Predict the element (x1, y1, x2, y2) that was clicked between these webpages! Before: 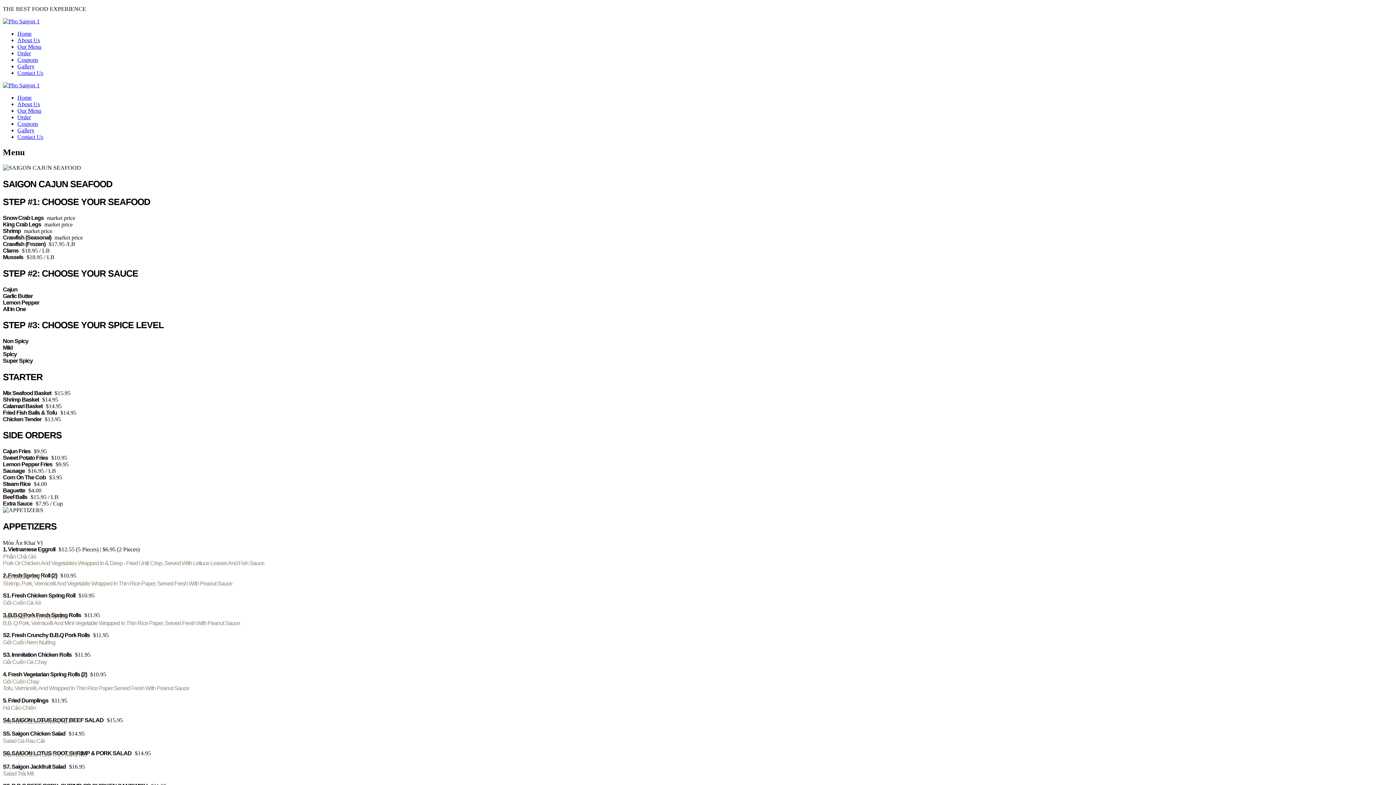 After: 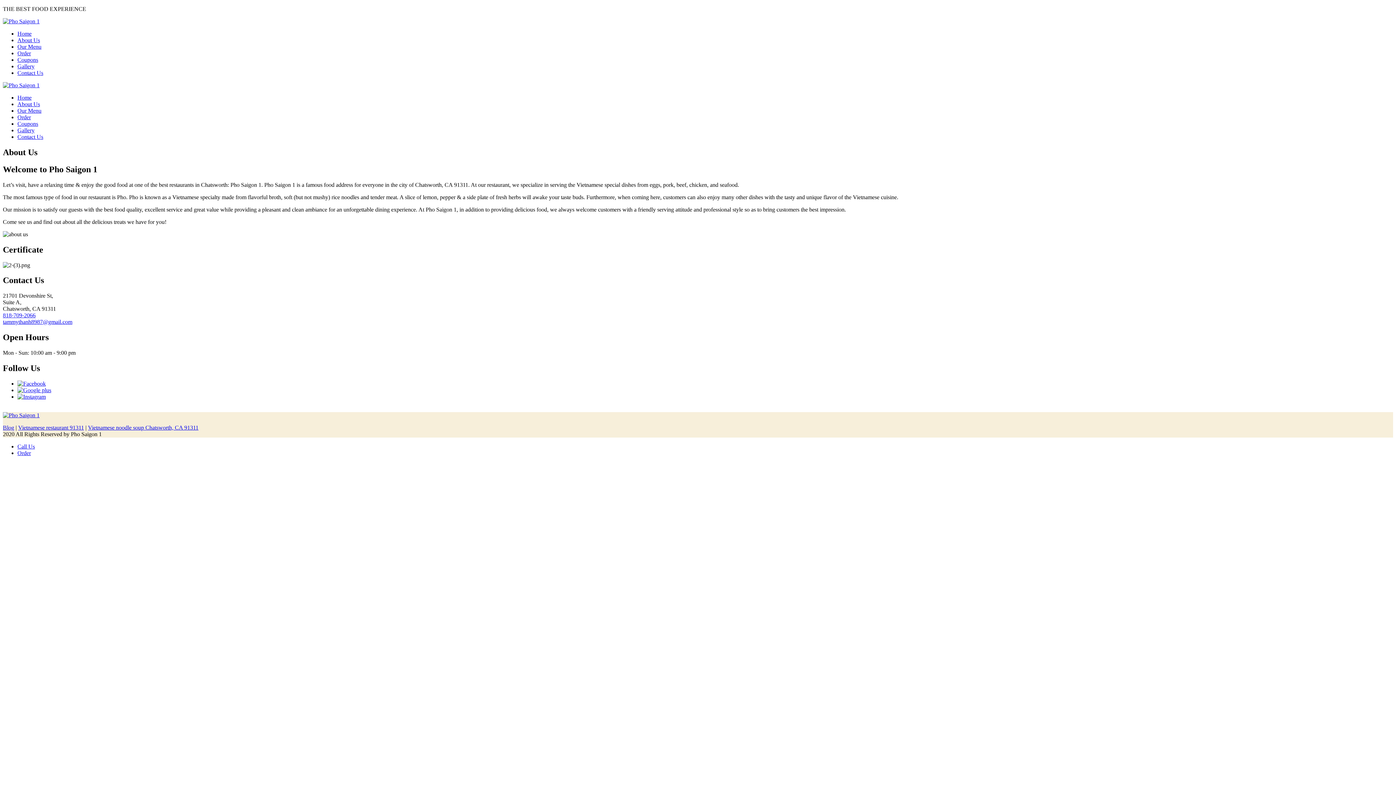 Action: bbox: (17, 37, 40, 43) label: About Us